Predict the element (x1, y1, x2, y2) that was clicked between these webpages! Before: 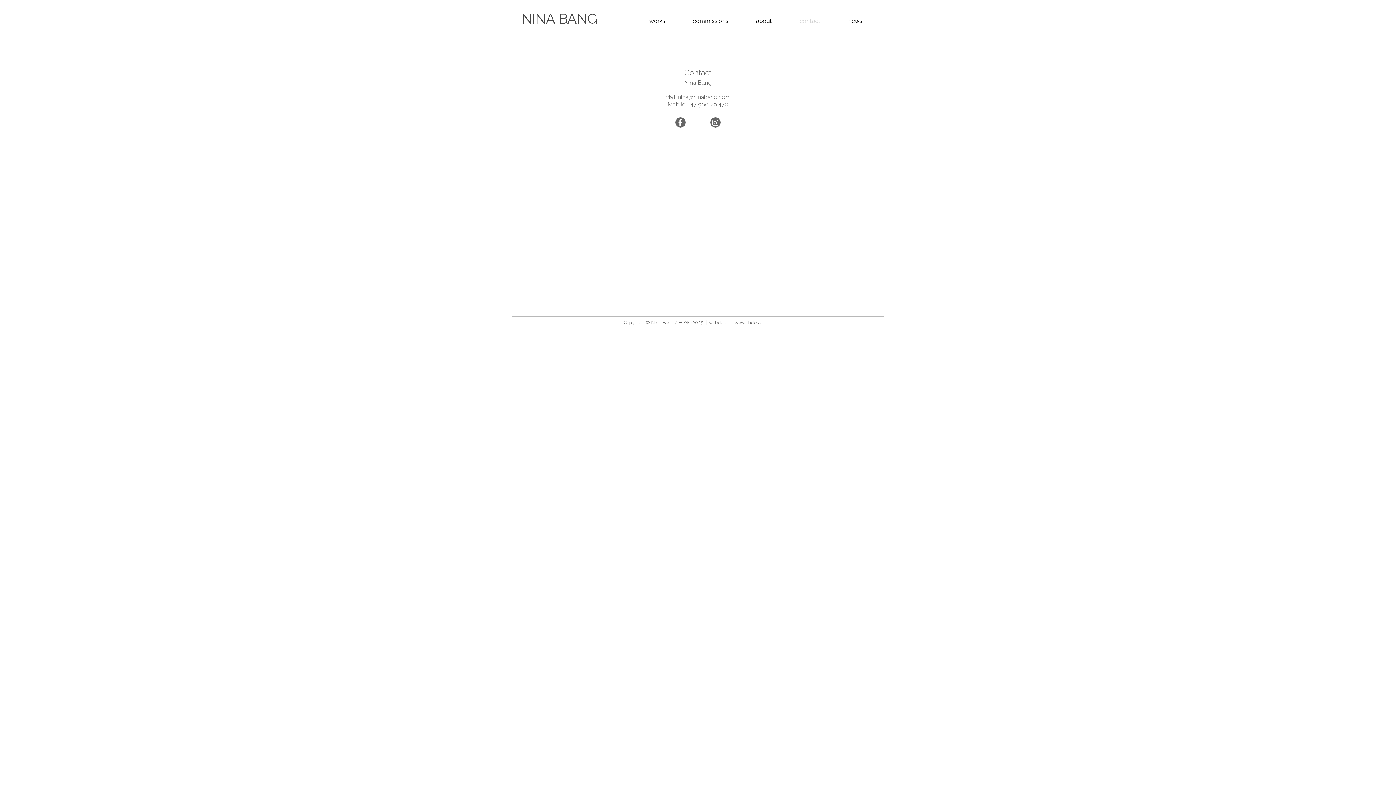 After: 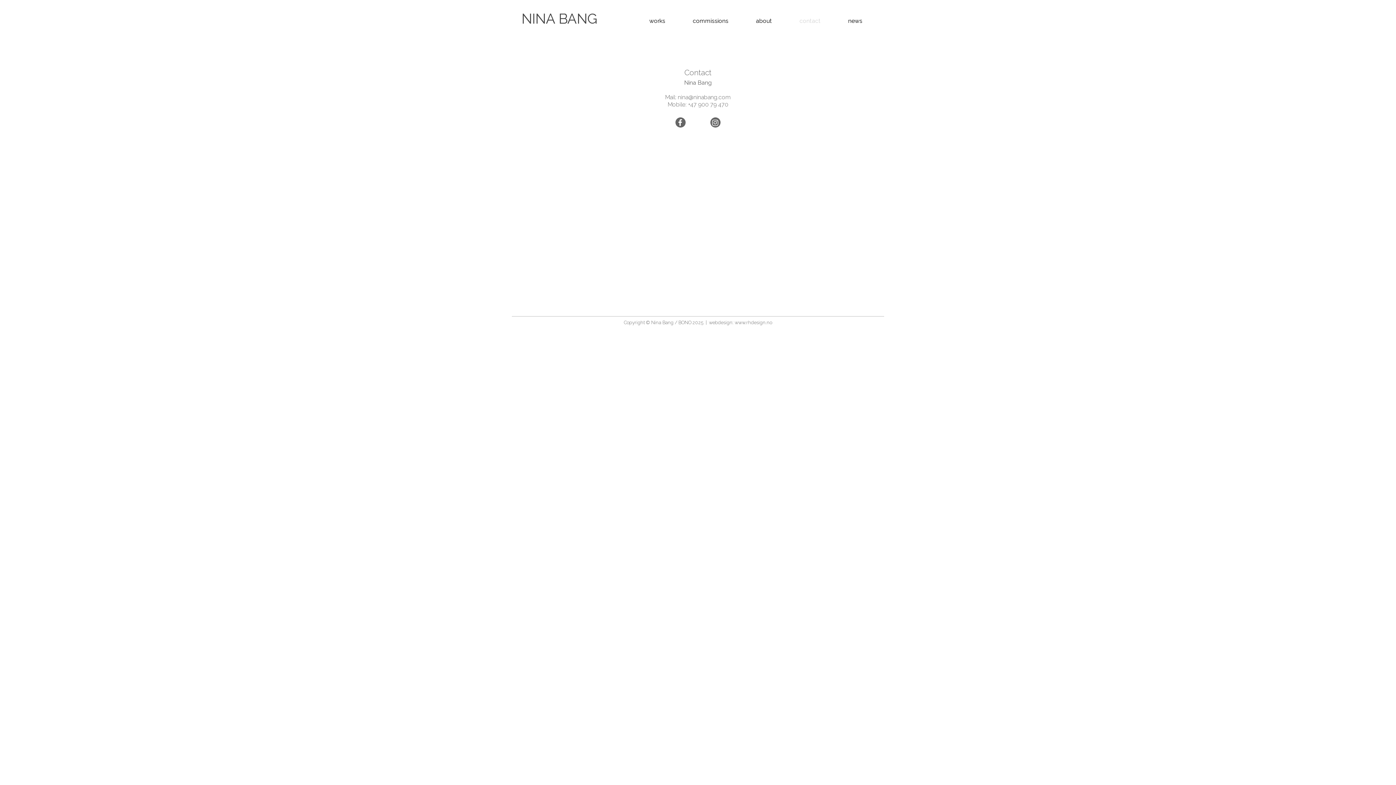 Action: bbox: (734, 320, 772, 325) label: www.rhdesign.no